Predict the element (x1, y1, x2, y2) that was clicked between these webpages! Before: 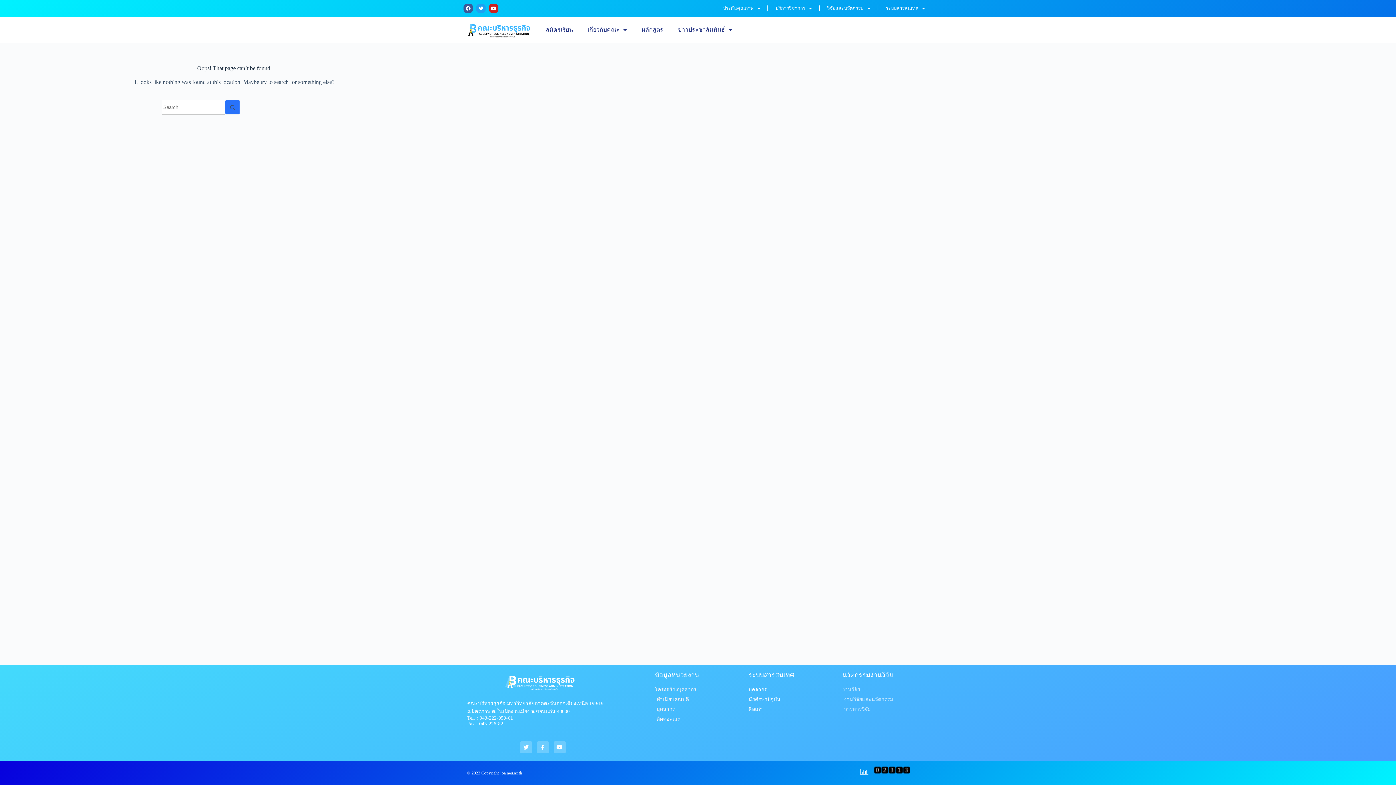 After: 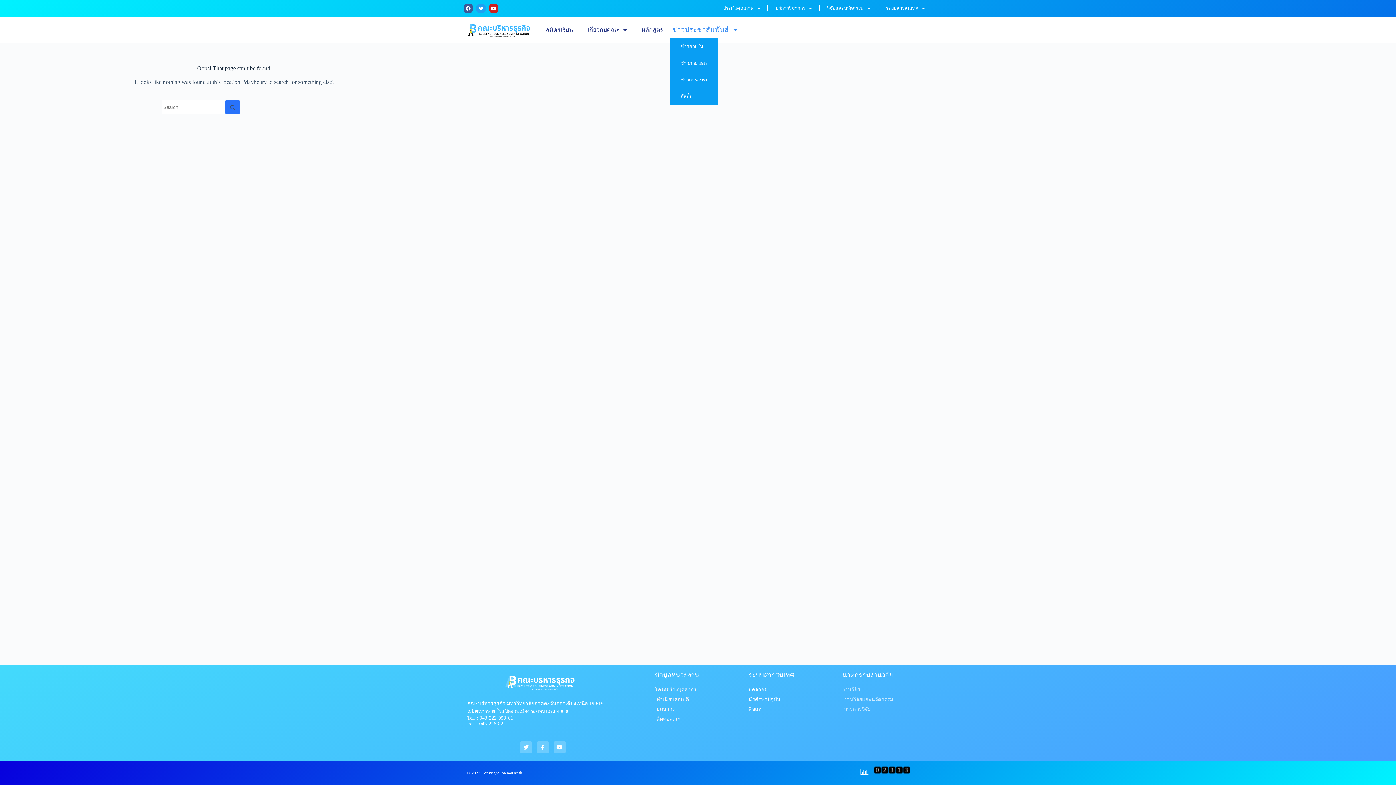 Action: bbox: (670, 21, 739, 38) label: ข่าวประชาสัมพันธ์